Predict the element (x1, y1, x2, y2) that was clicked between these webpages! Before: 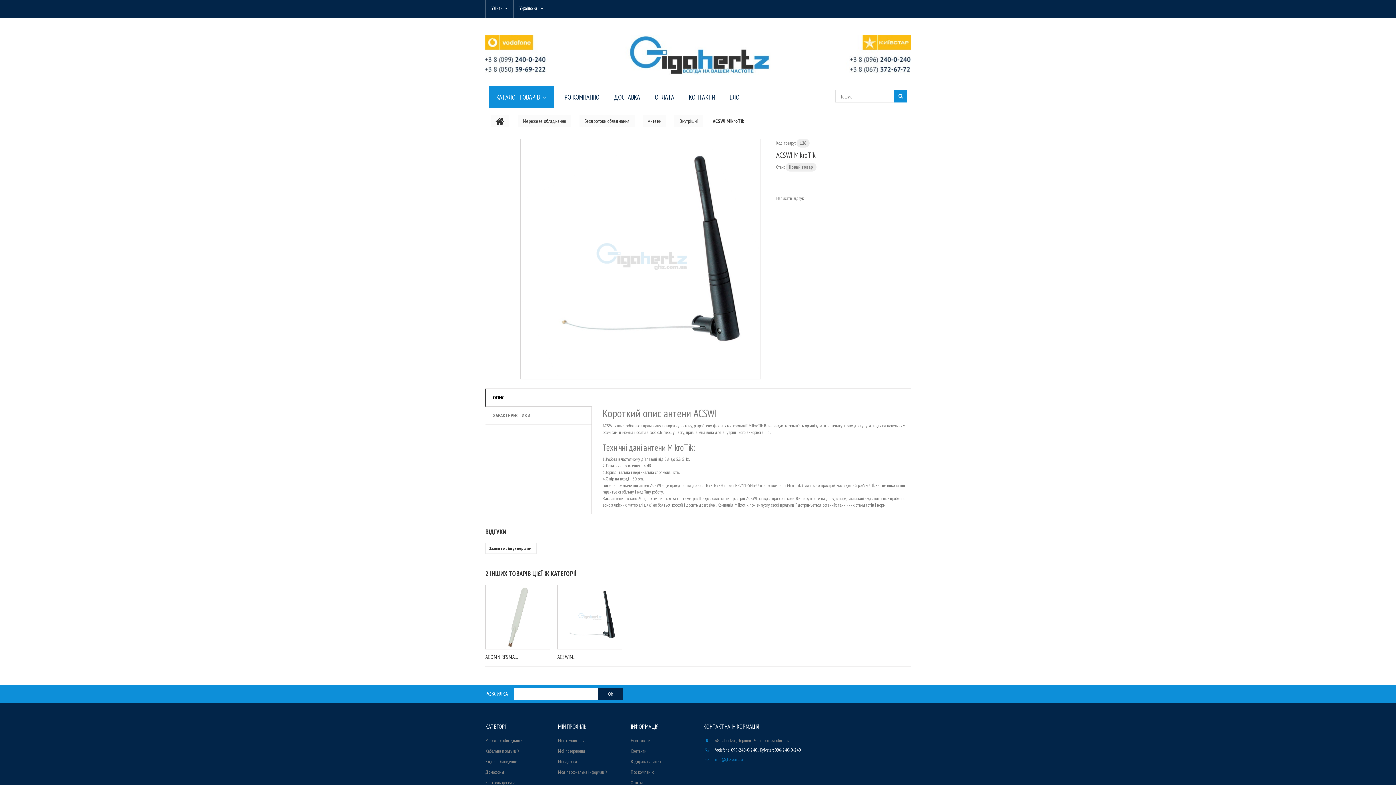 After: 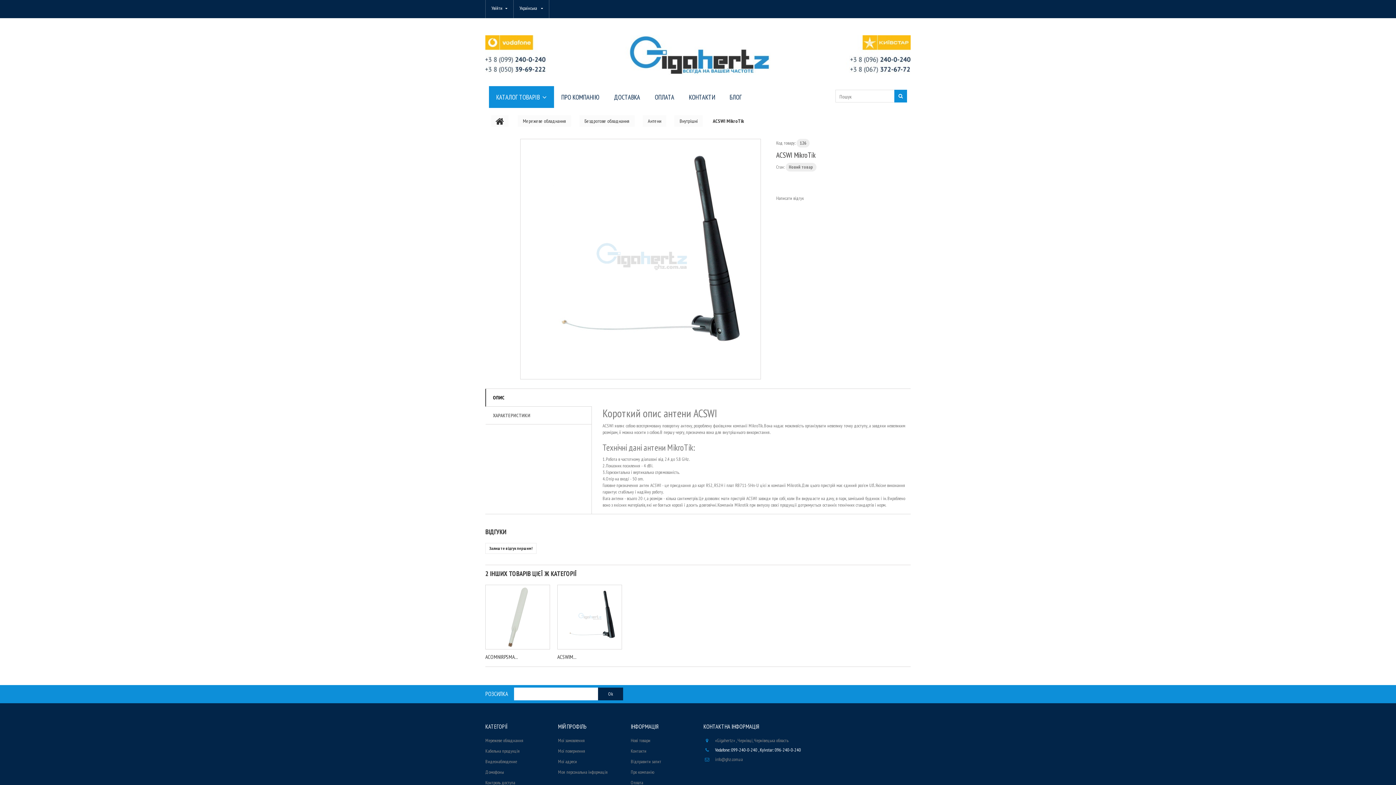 Action: label: info@ghz.com.ua bbox: (715, 756, 742, 762)